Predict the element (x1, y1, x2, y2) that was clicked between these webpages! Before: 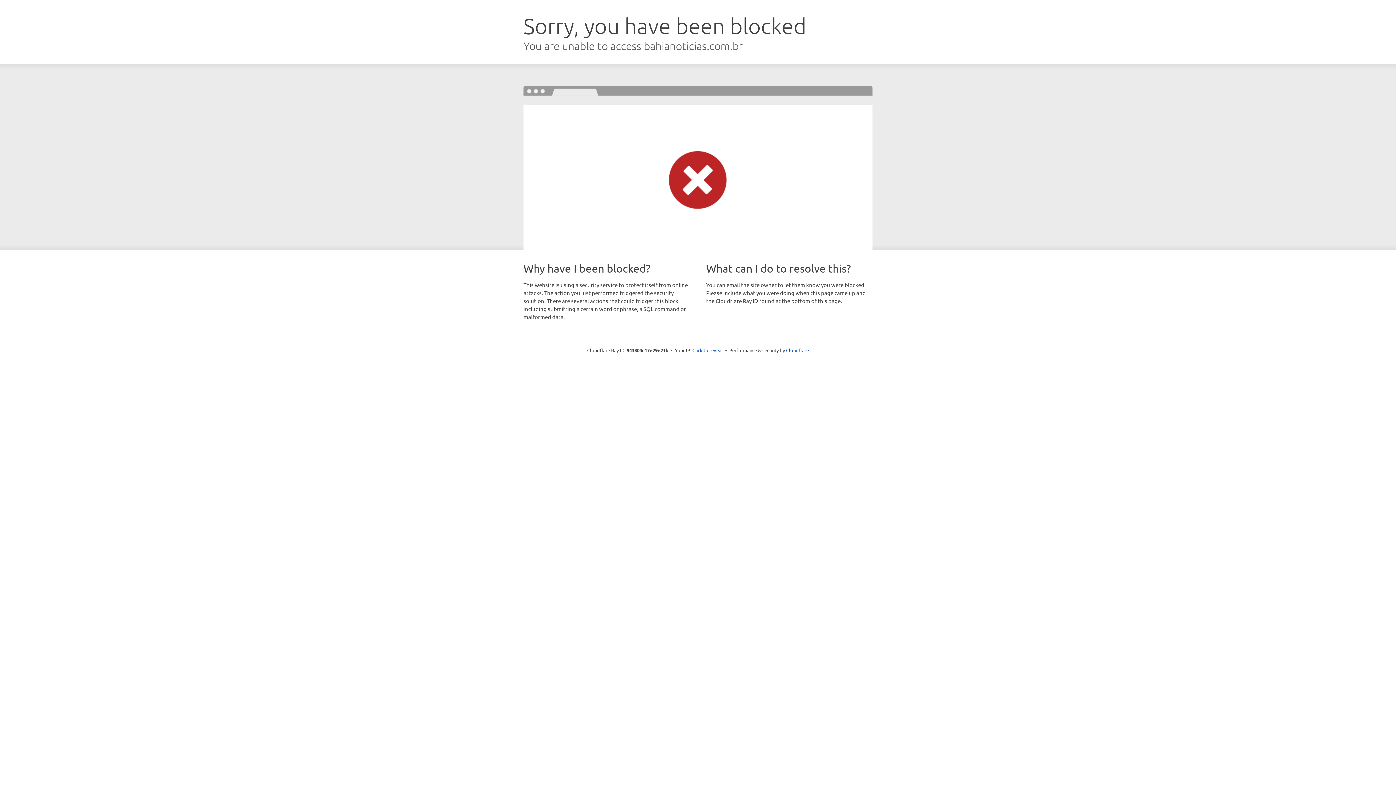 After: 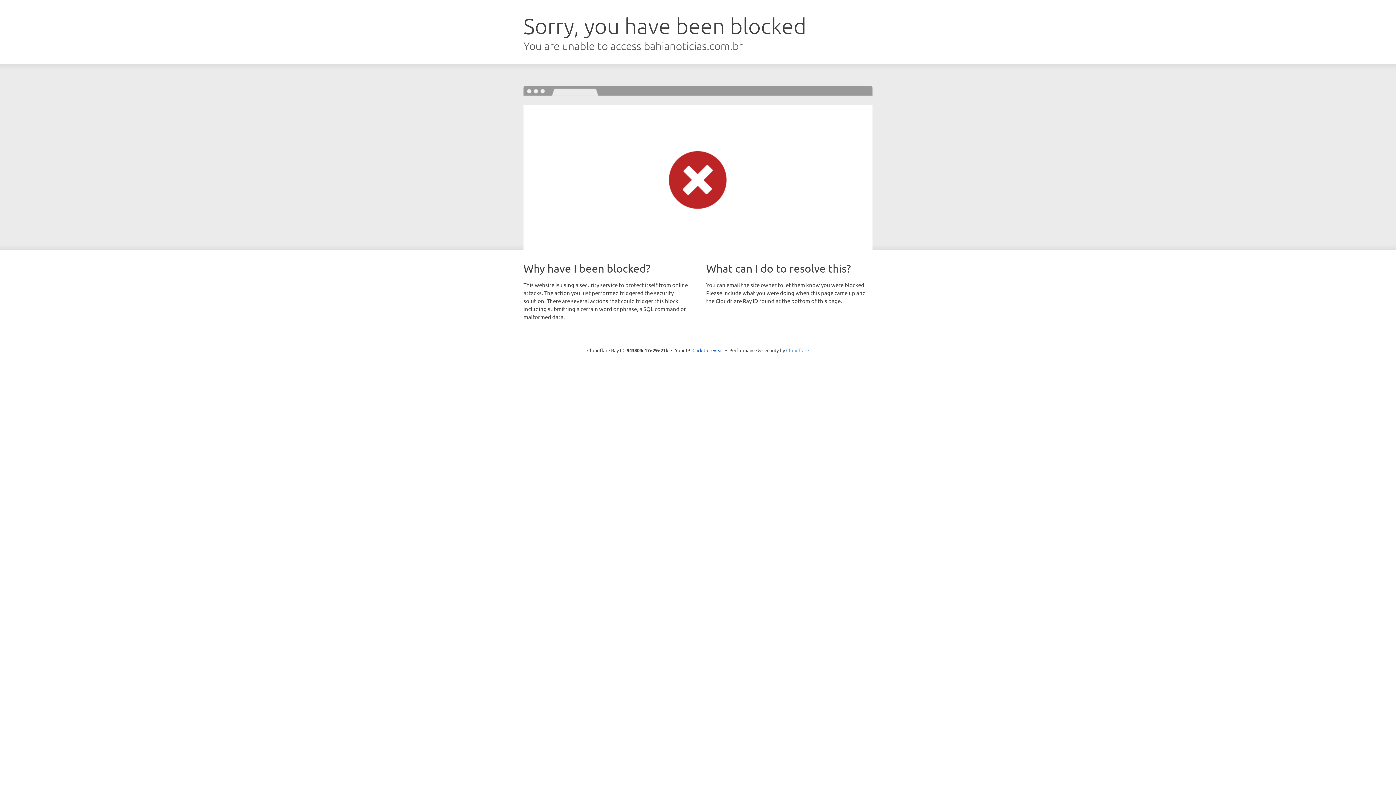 Action: label: Cloudflare bbox: (786, 347, 809, 353)